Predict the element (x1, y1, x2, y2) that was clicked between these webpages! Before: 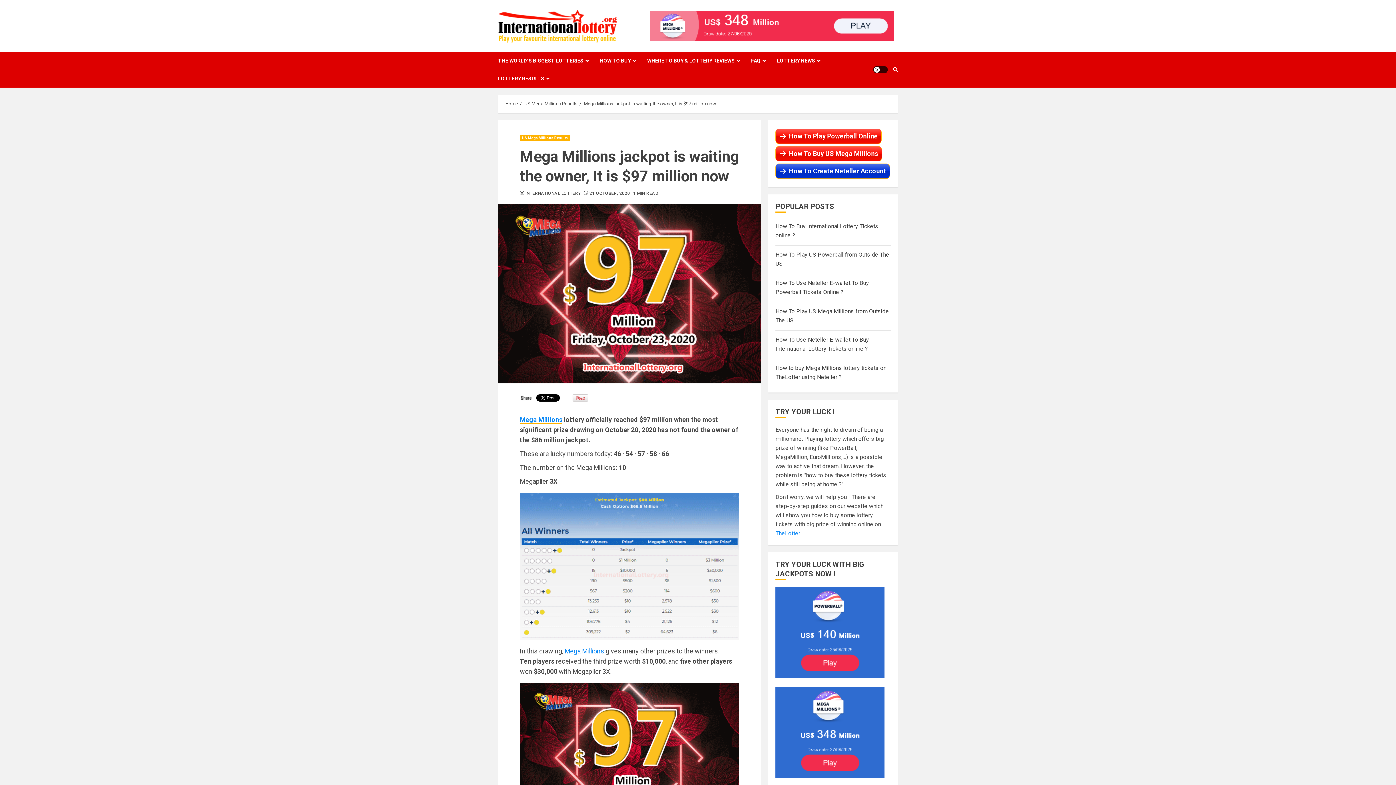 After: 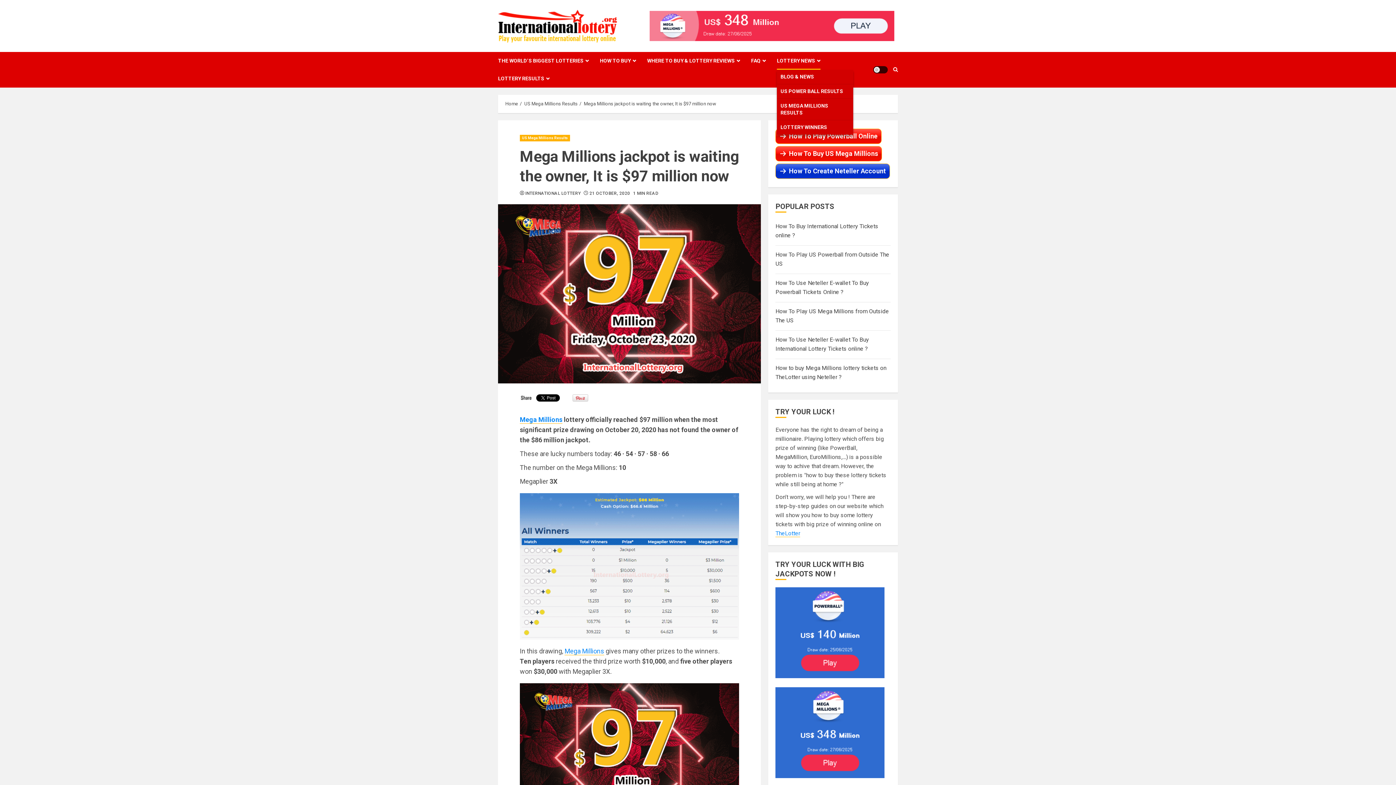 Action: bbox: (777, 52, 831, 69) label: LOTTERY NEWS